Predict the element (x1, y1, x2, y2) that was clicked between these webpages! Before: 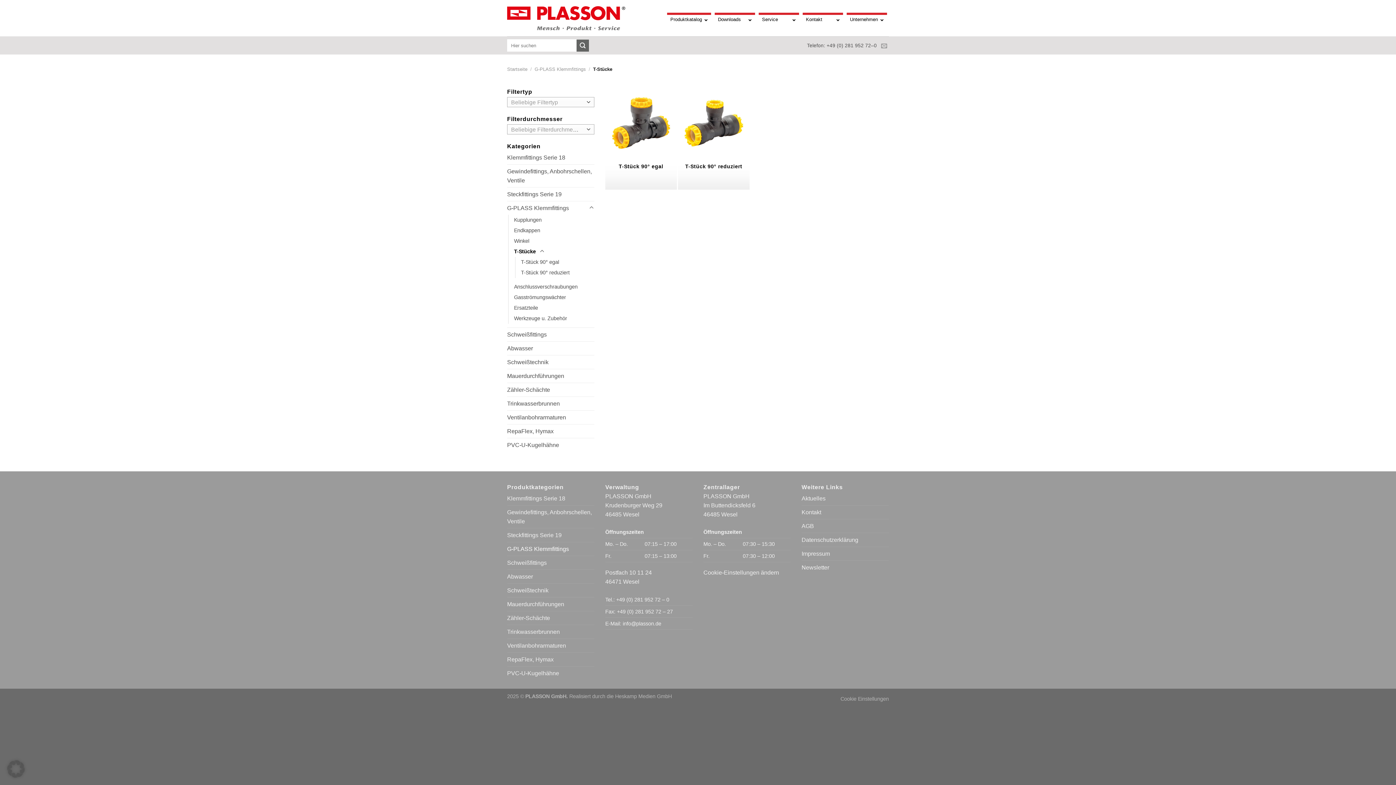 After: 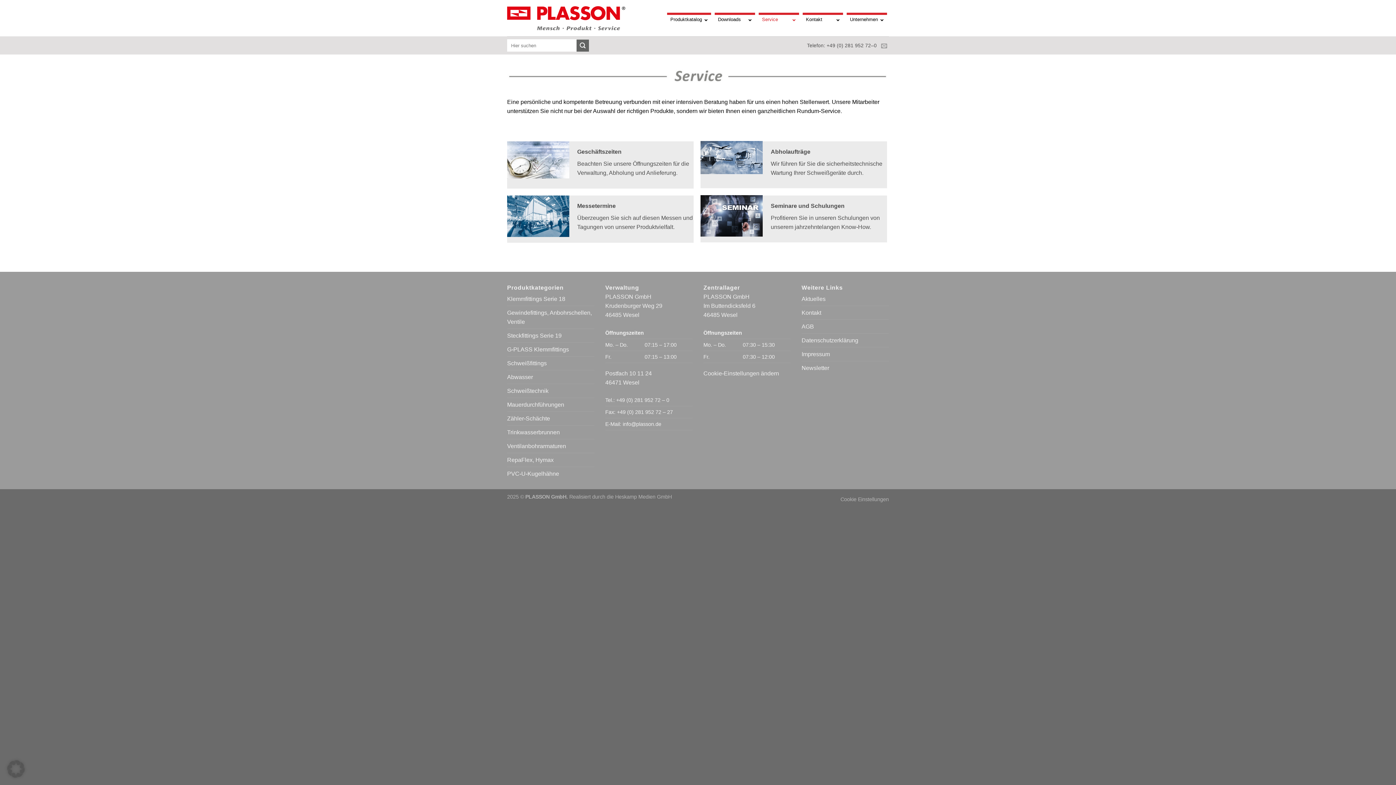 Action: label: Service bbox: (758, 12, 799, 25)